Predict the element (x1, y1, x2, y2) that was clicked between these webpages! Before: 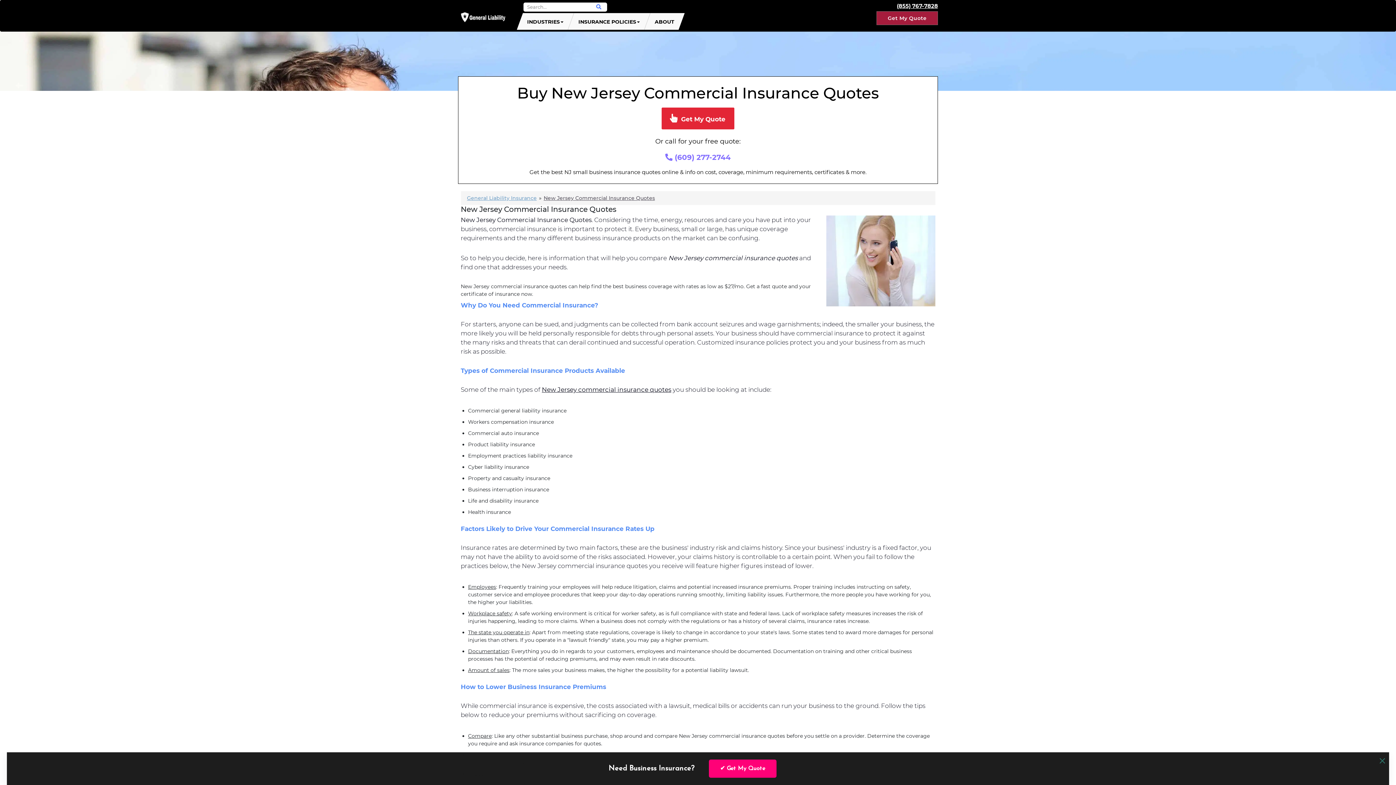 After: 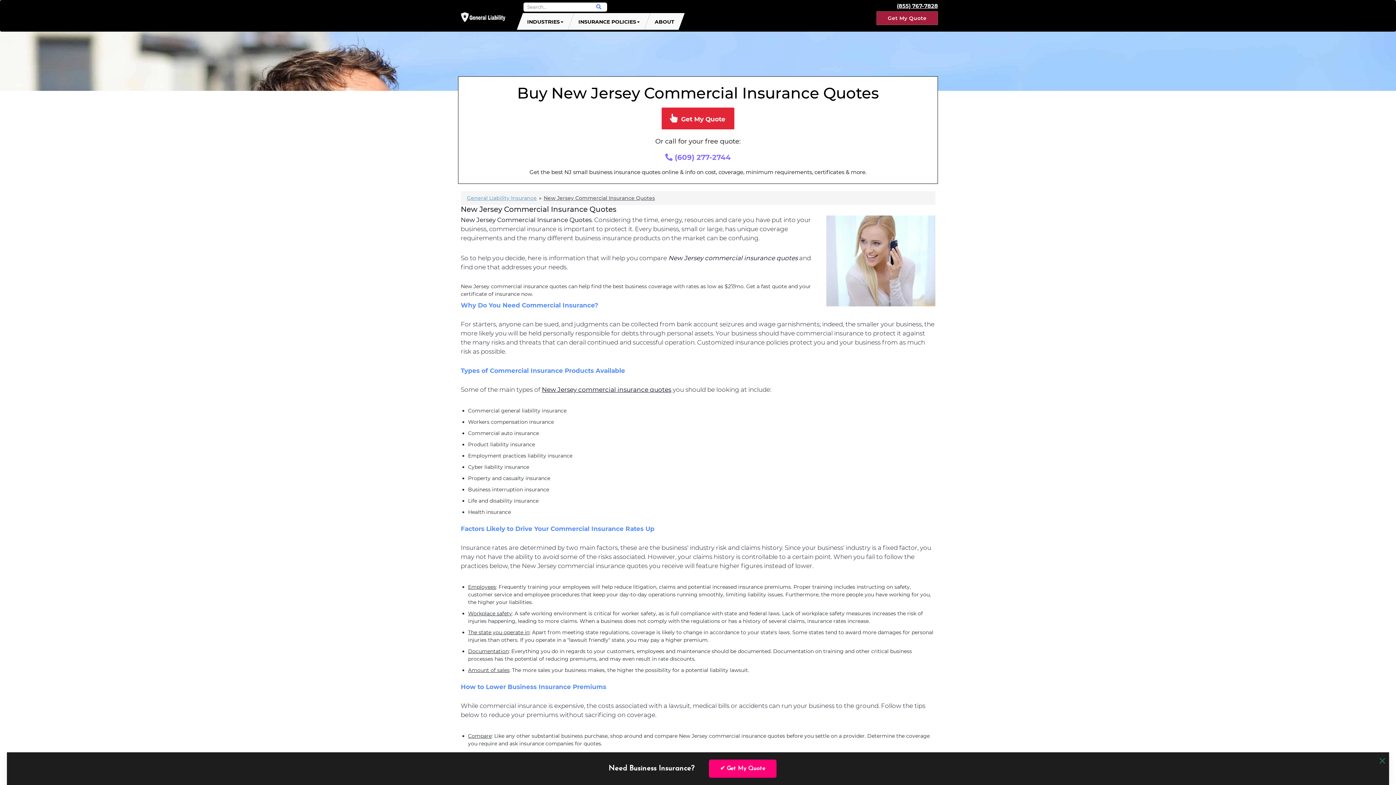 Action: bbox: (897, 2, 938, 10) label: (855) 767-7828